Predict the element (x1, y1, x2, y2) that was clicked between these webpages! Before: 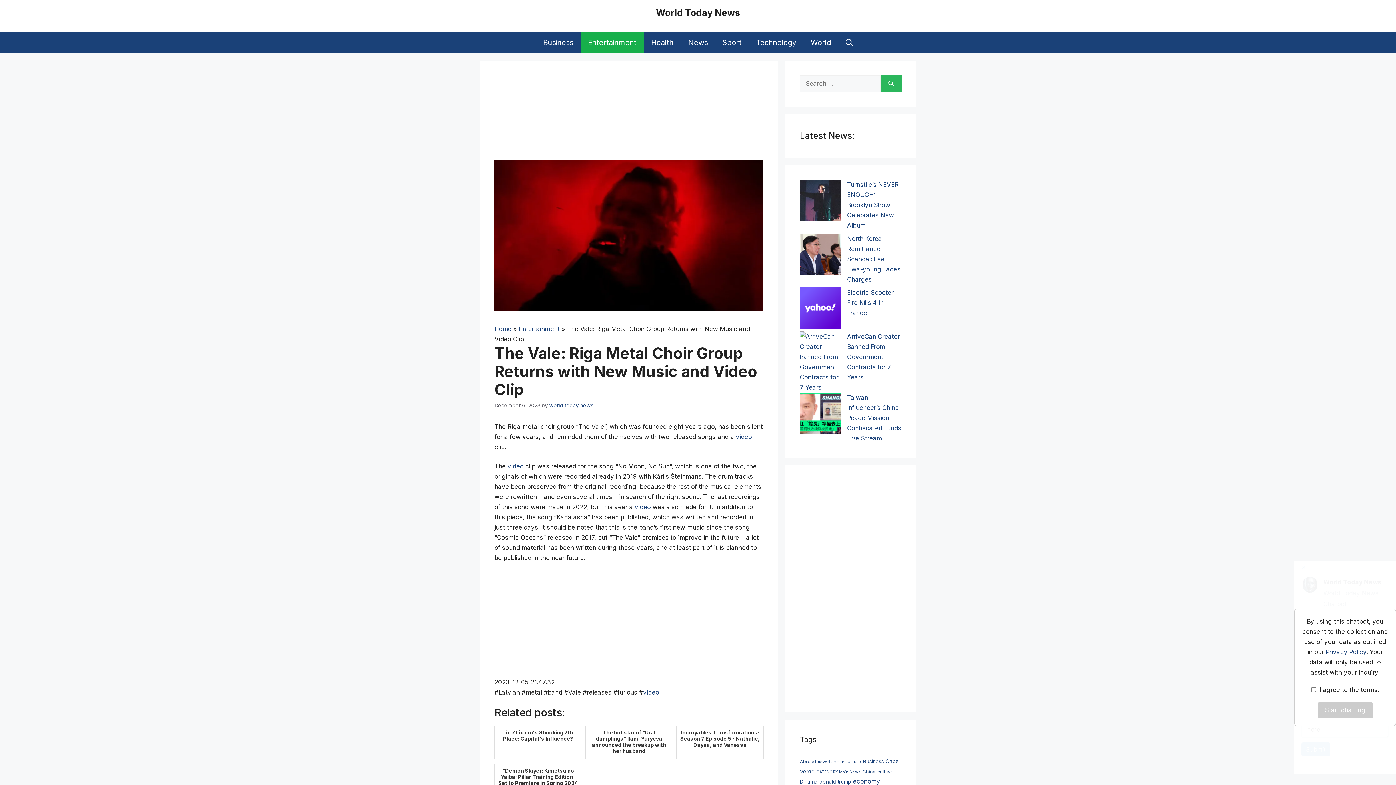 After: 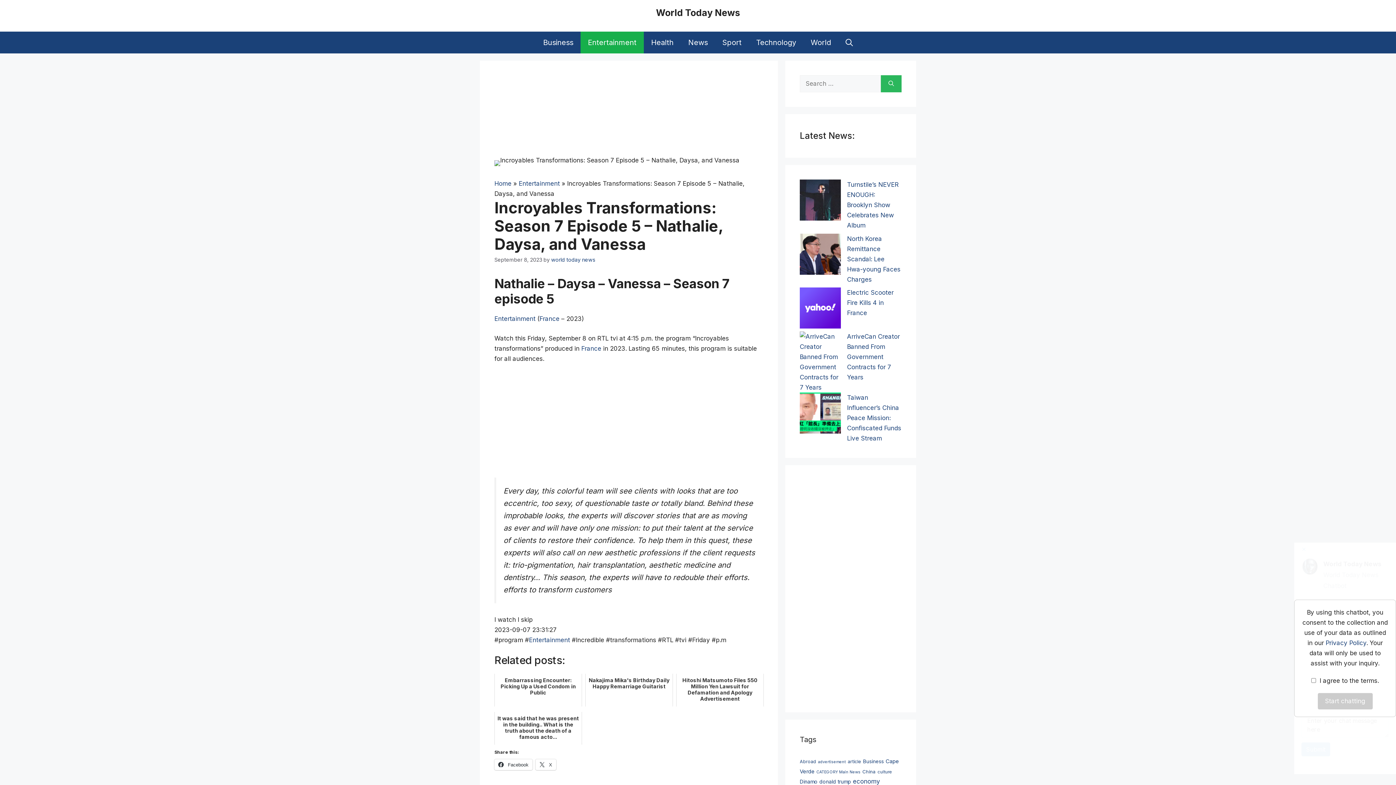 Action: label: Incroyables Transformations: Season 7 Episode 5 - Nathalie, Daysa, and Vanessa bbox: (676, 726, 764, 759)